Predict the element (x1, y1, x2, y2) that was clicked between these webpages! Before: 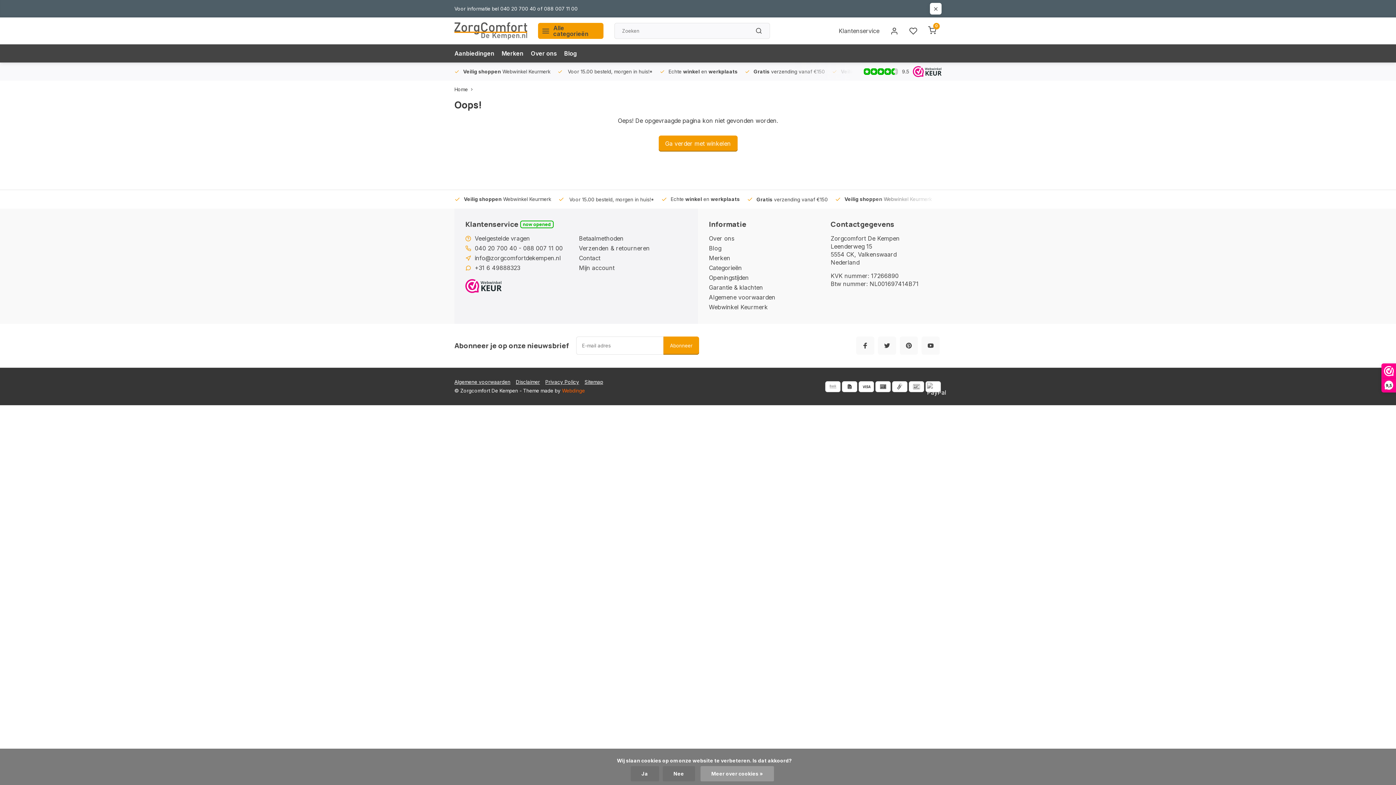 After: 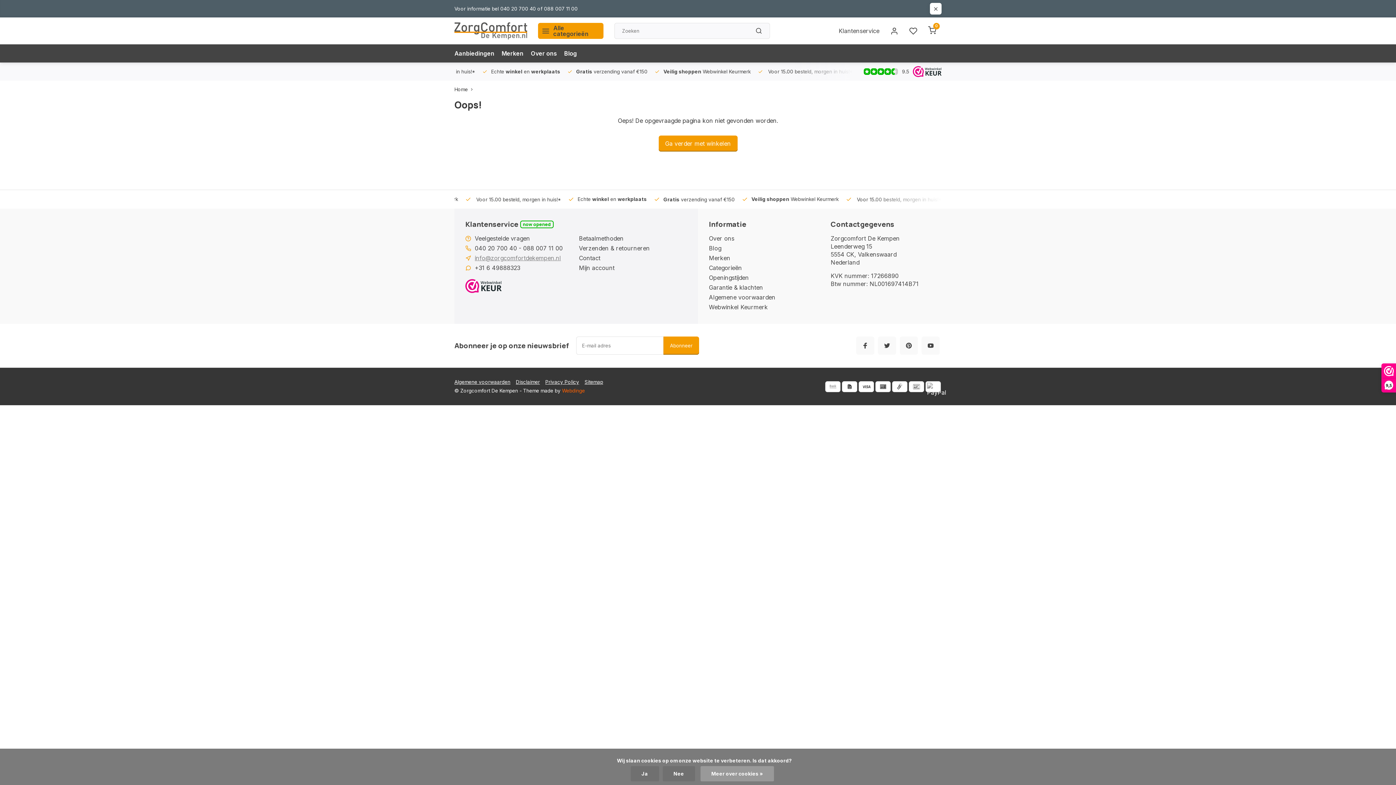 Action: bbox: (474, 254, 561, 262) label: info@zorgcomfortdekempen.nl